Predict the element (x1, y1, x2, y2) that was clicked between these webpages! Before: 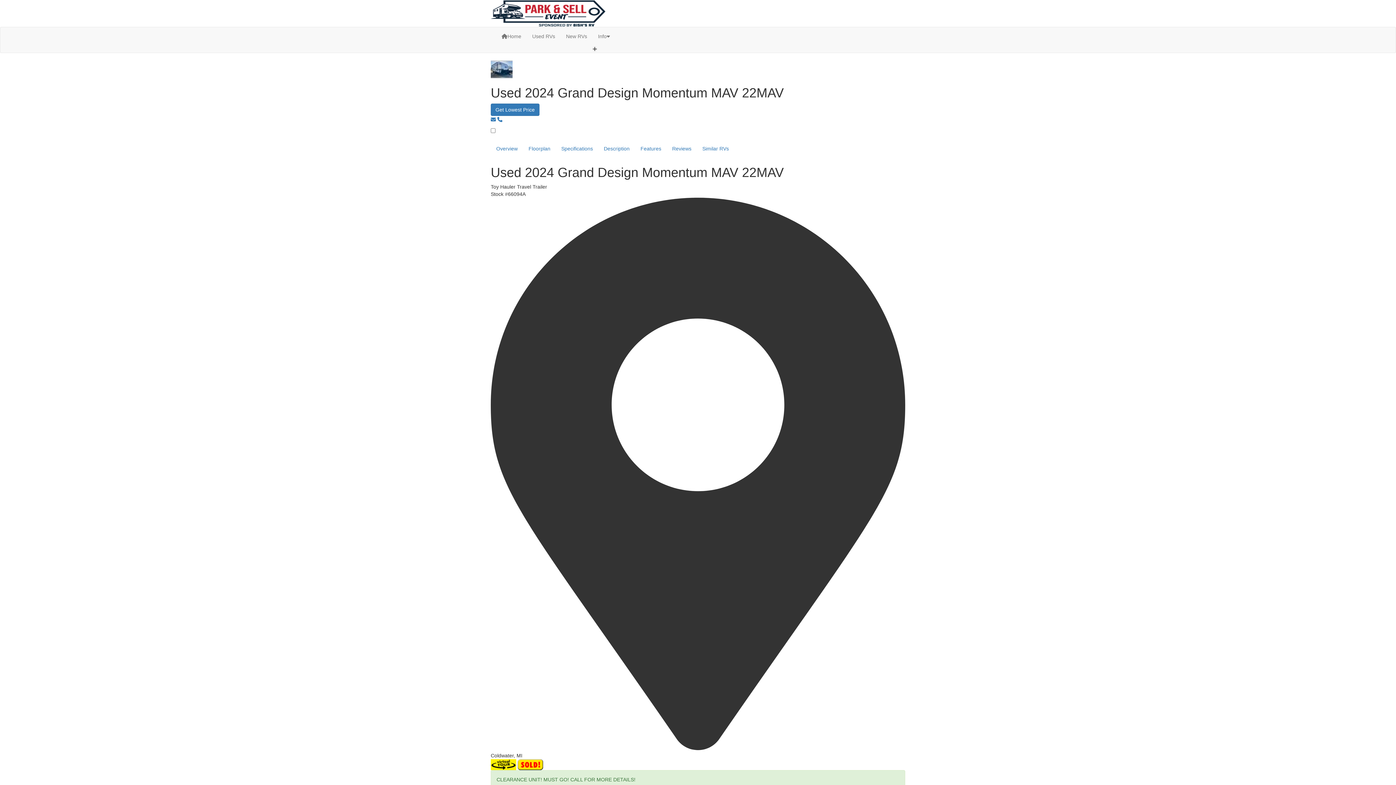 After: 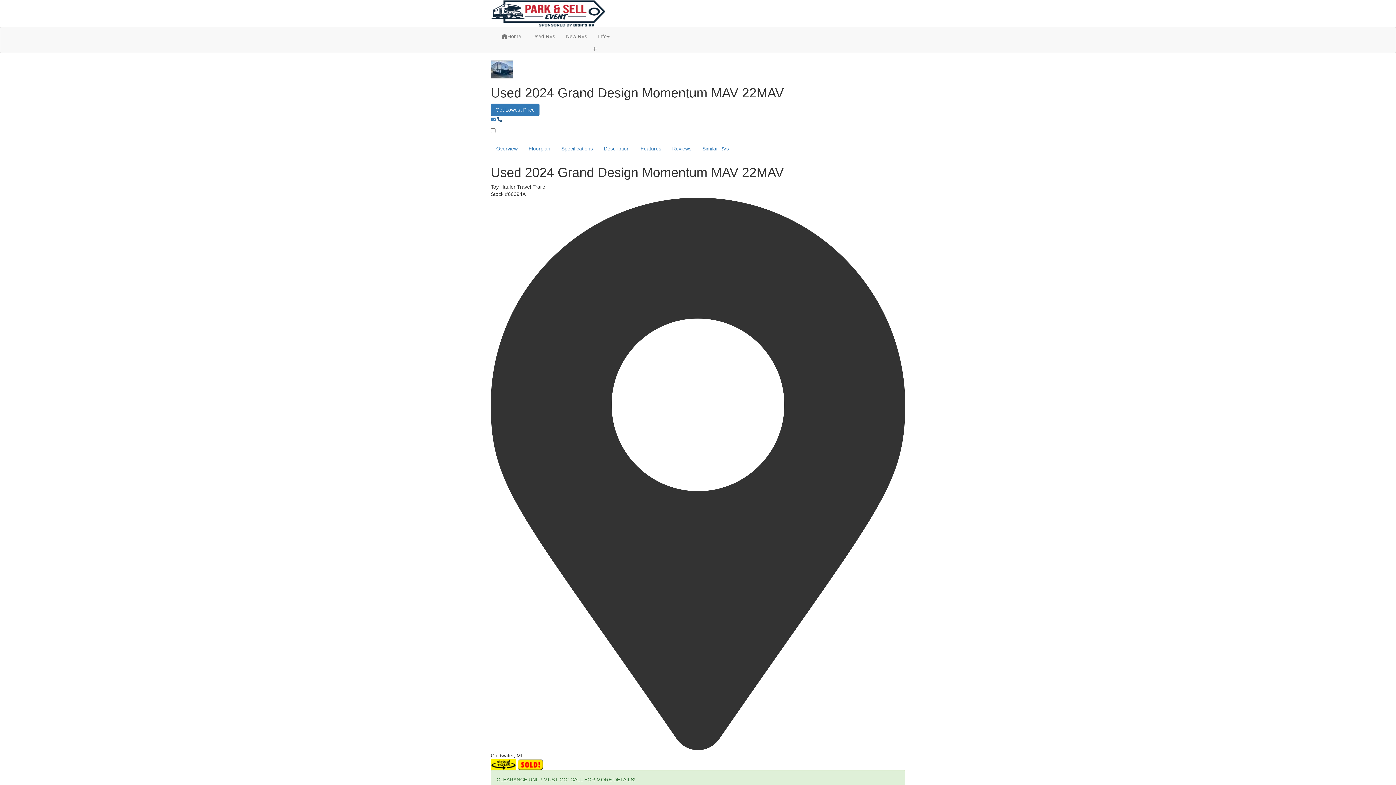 Action: bbox: (497, 116, 502, 122)